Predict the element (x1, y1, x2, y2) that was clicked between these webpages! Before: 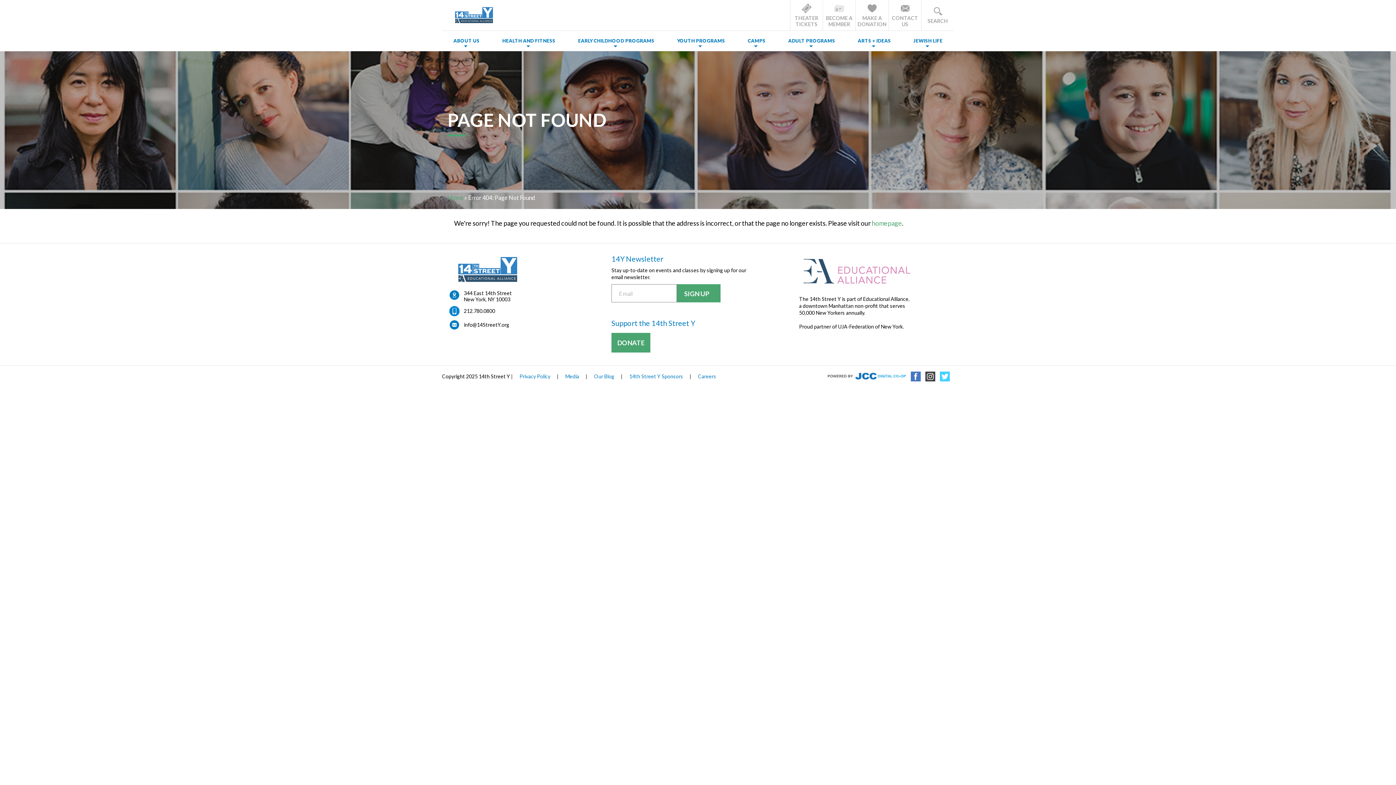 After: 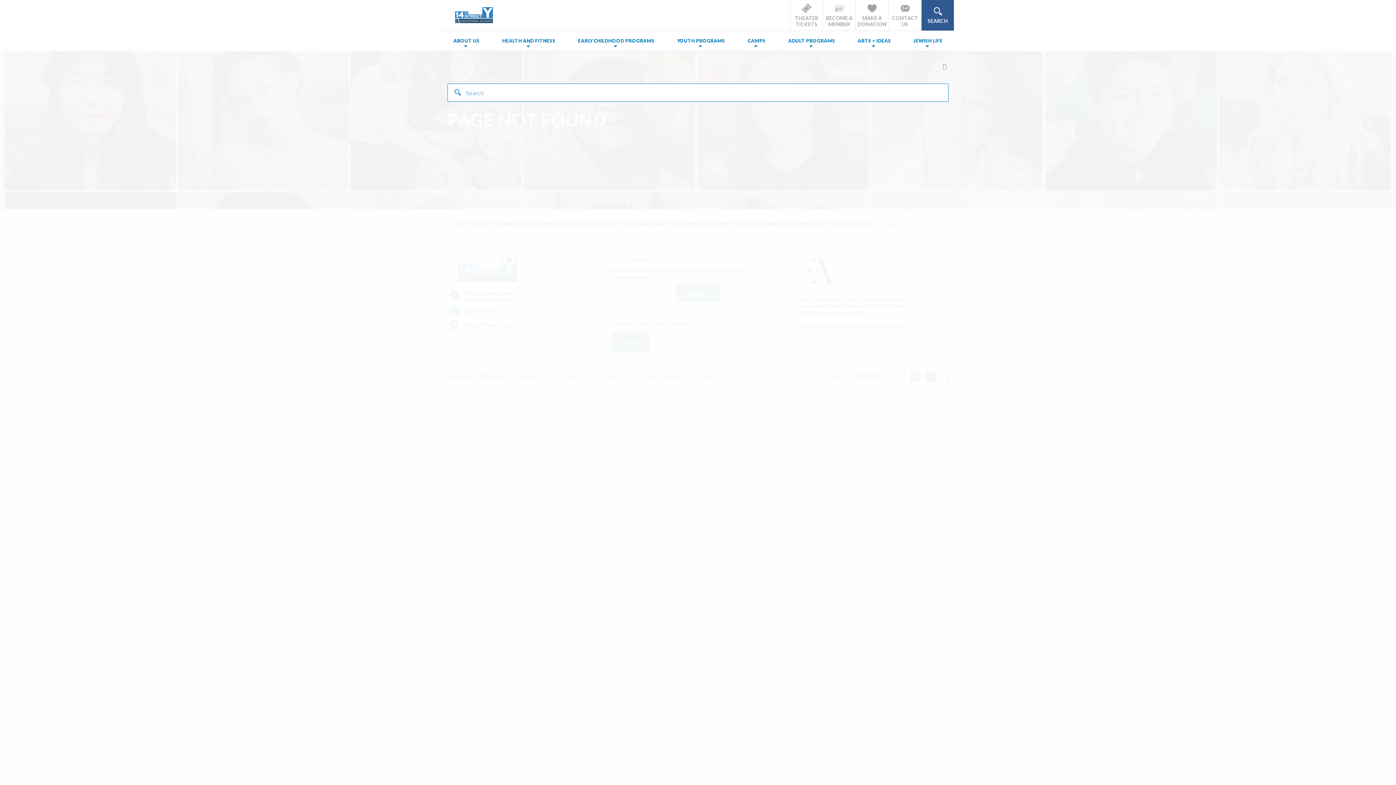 Action: label: SEARCH bbox: (921, 0, 954, 30)